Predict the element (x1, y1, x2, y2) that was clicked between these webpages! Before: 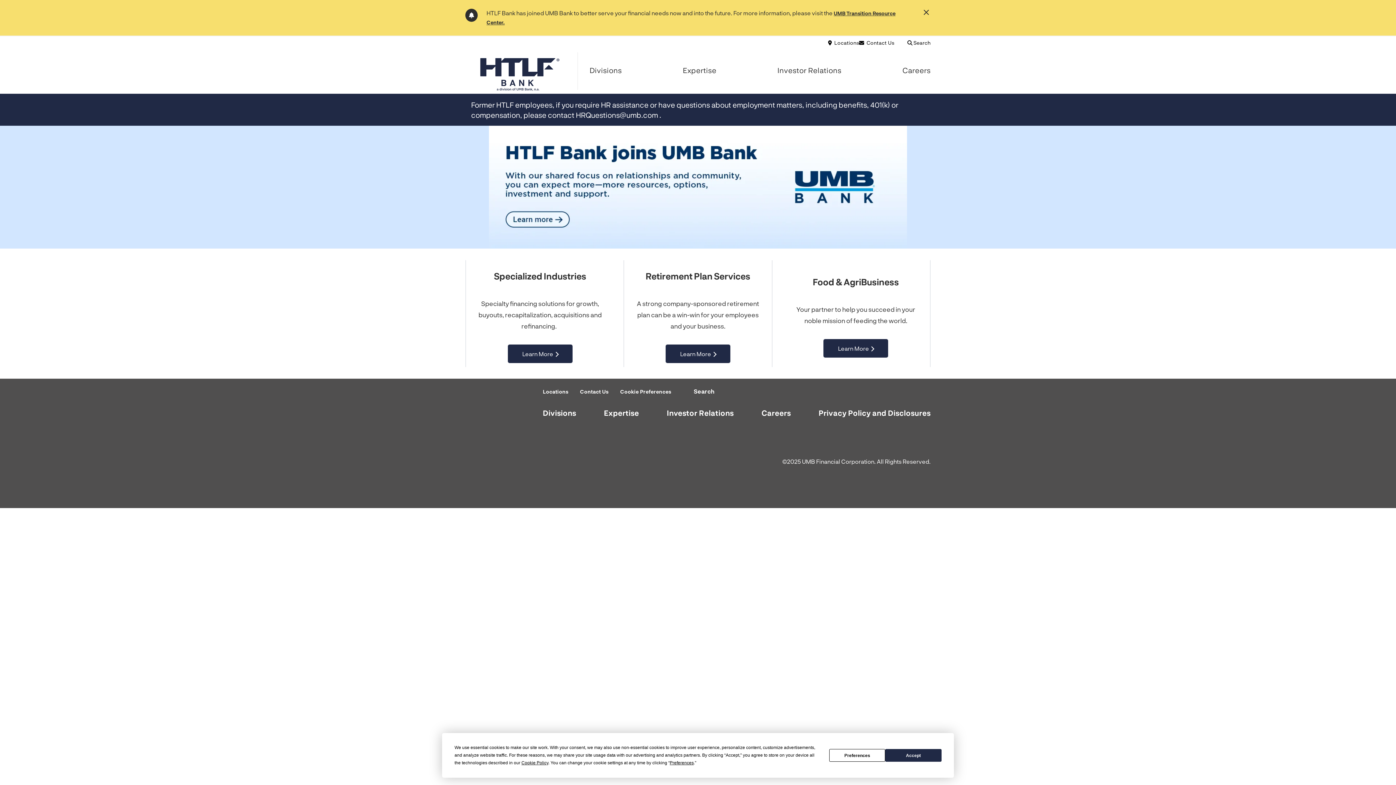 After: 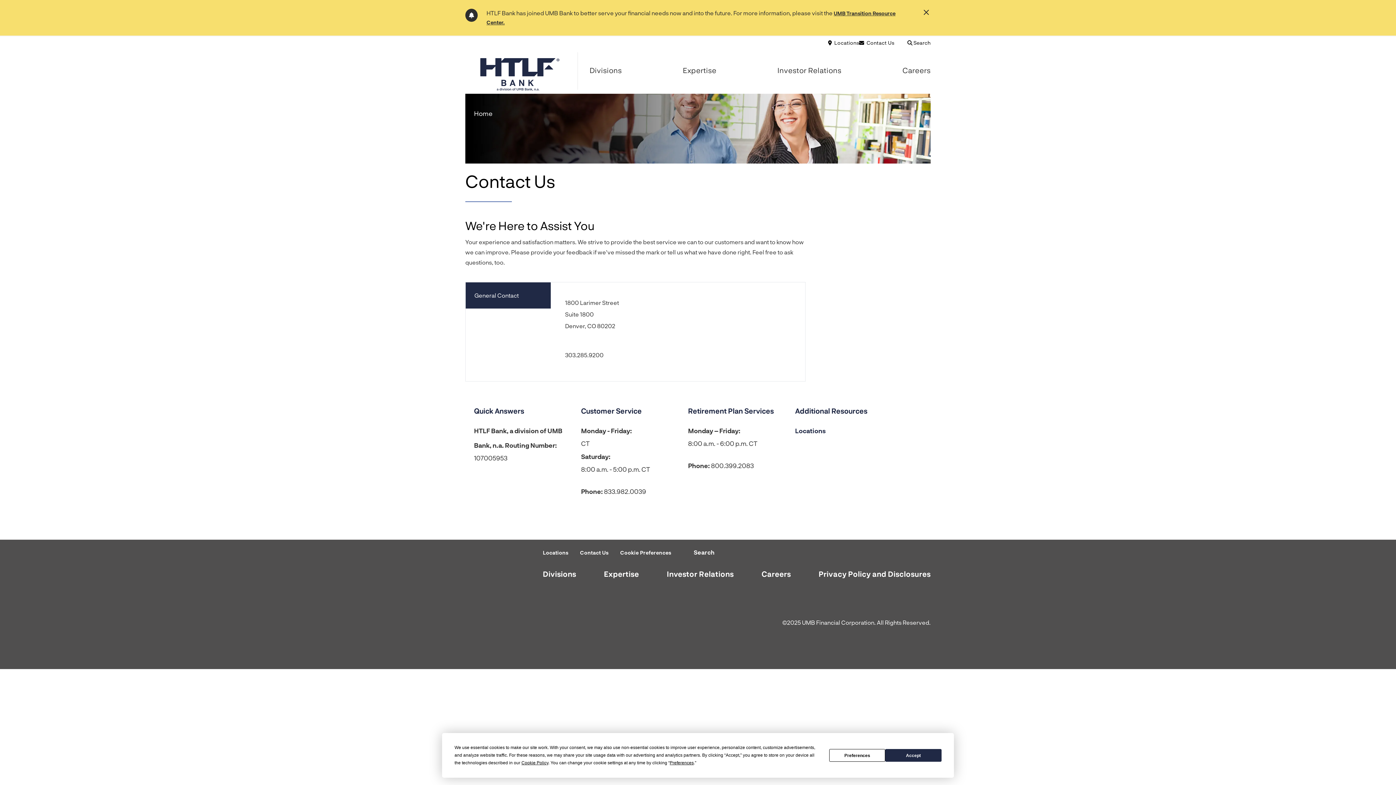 Action: bbox: (580, 385, 608, 401) label: Contact Us